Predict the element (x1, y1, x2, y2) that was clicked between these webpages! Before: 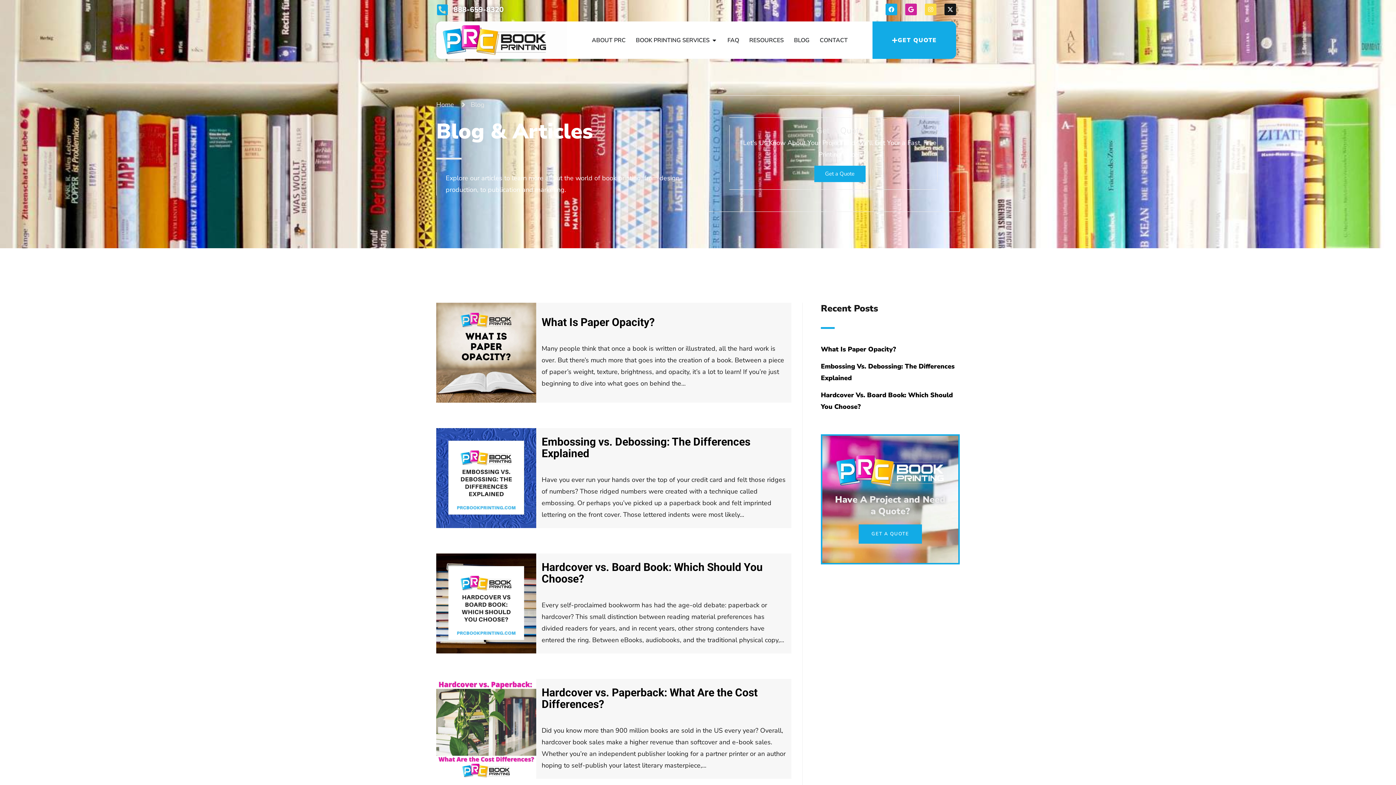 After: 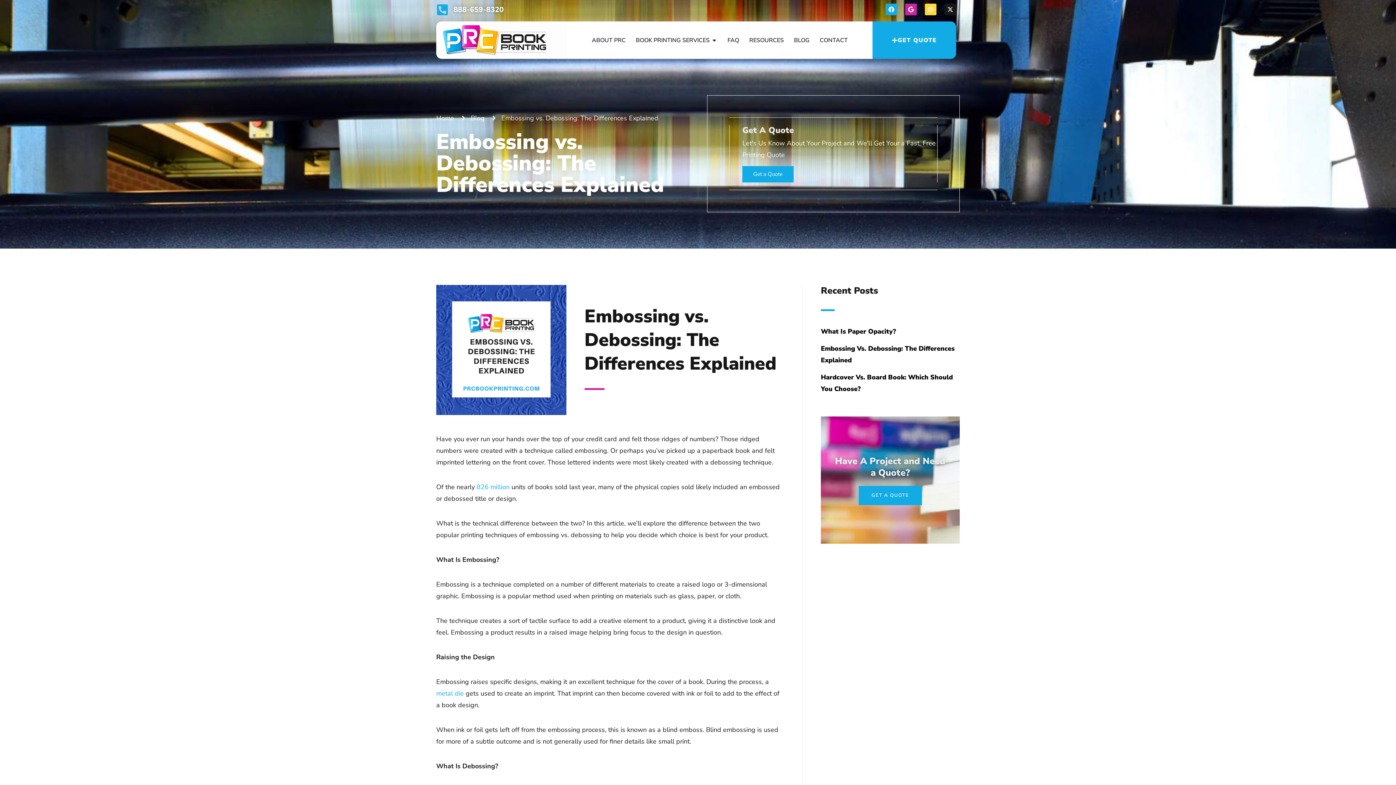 Action: bbox: (436, 428, 536, 528)